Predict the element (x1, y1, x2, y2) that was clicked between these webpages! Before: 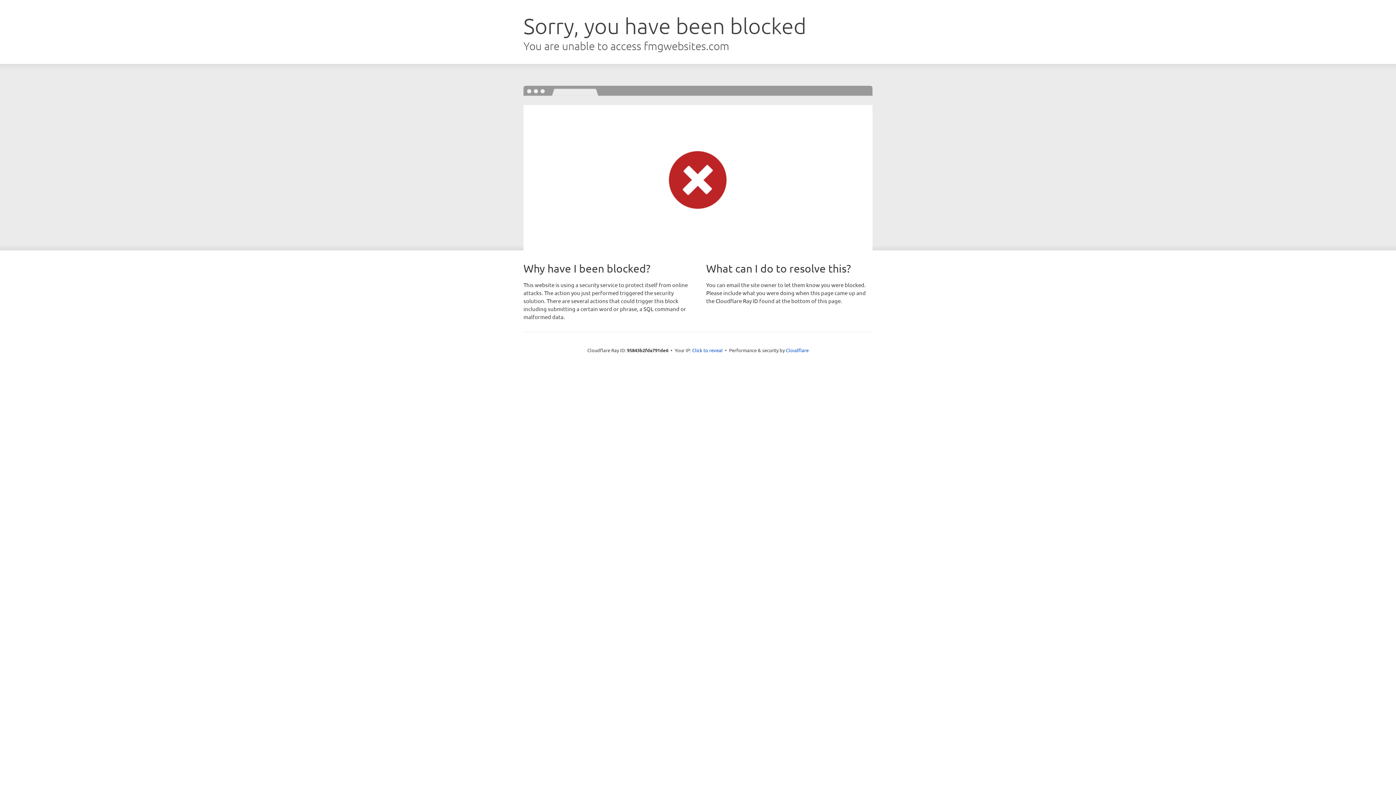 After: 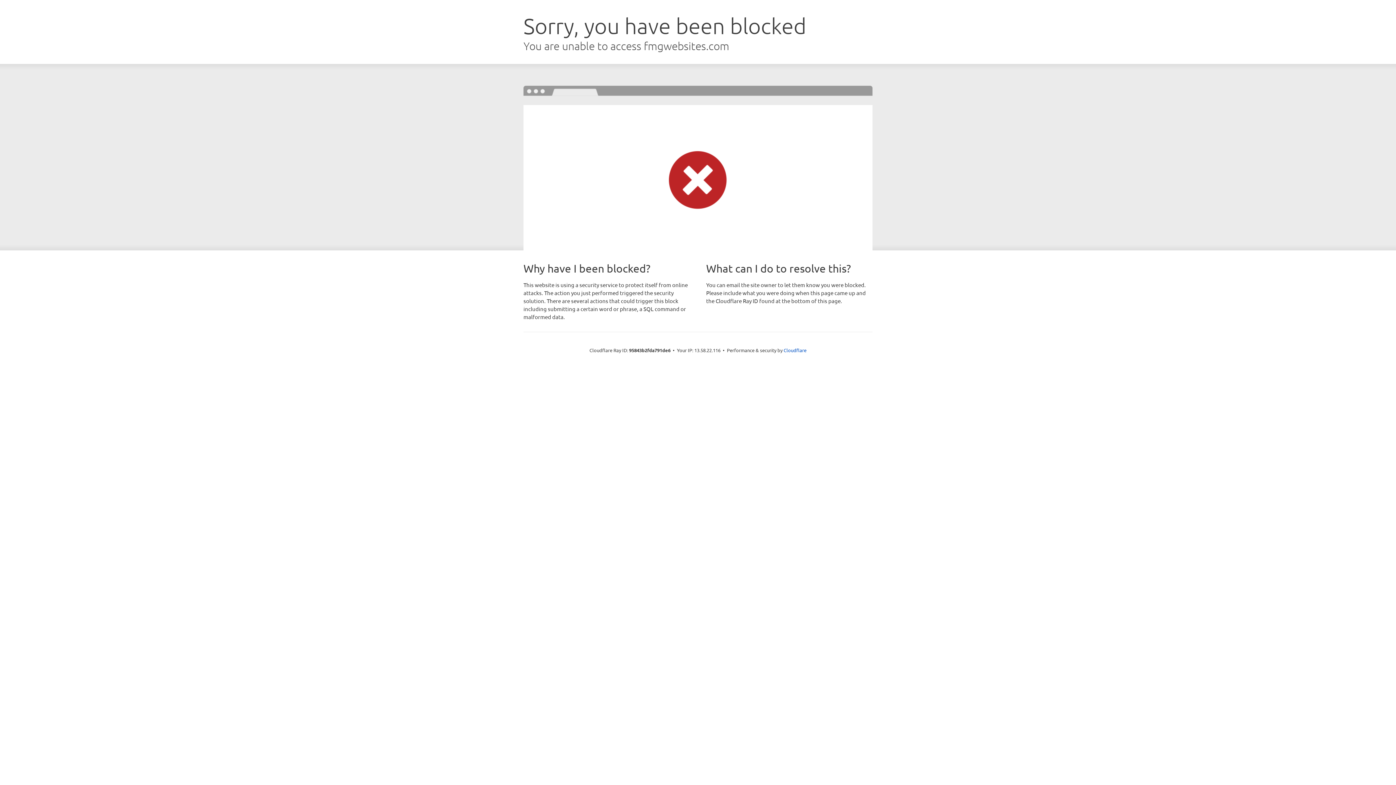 Action: label: Click to reveal bbox: (692, 346, 722, 353)